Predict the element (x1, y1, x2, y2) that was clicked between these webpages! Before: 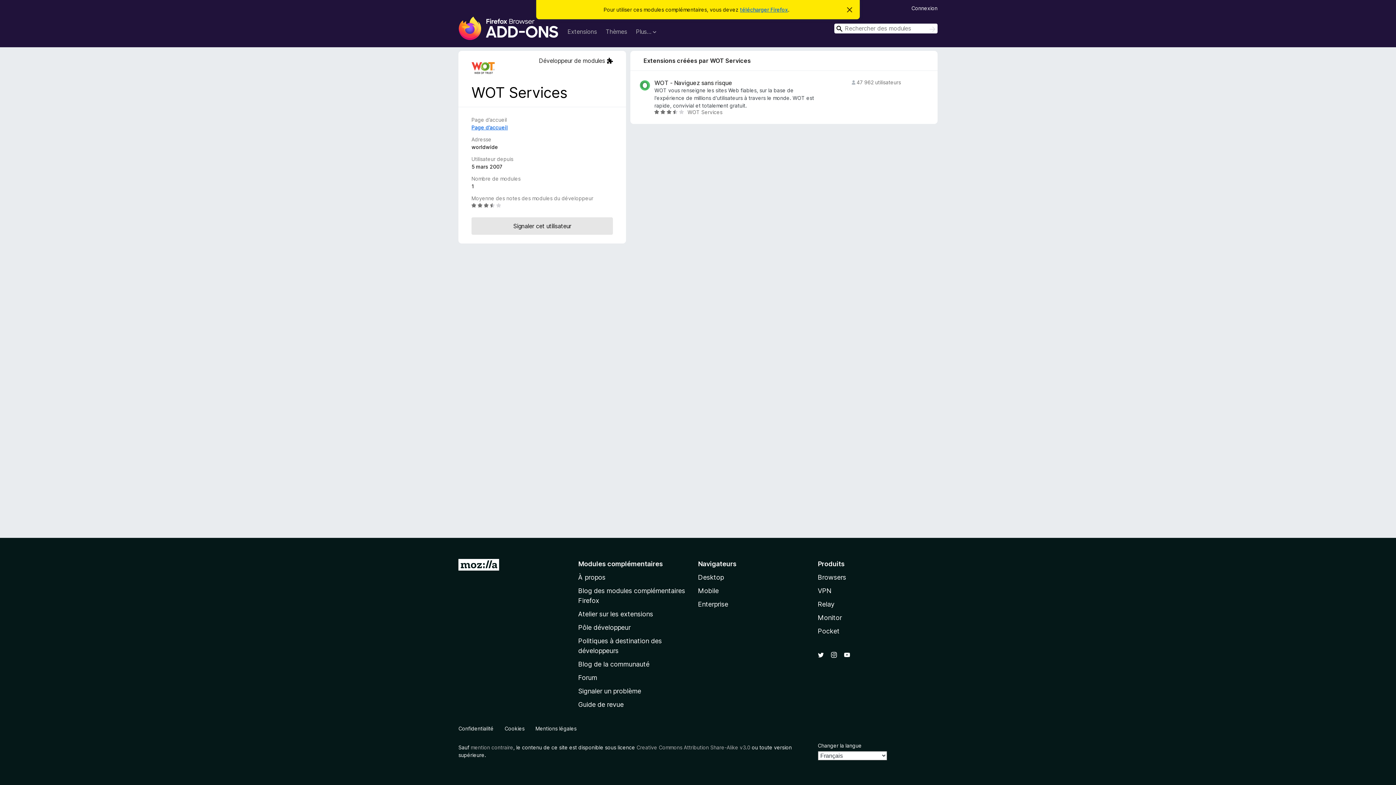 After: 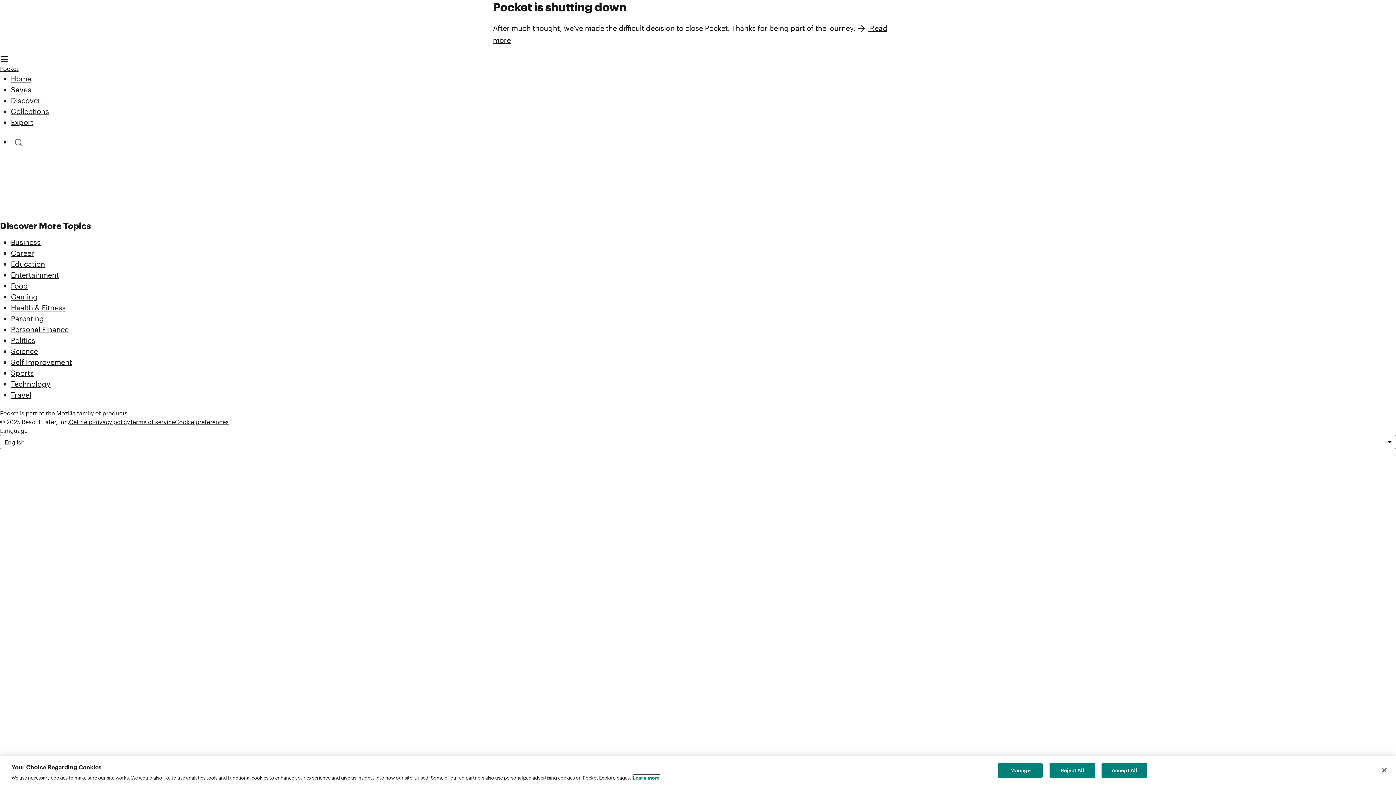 Action: label: Pocket bbox: (818, 627, 839, 635)